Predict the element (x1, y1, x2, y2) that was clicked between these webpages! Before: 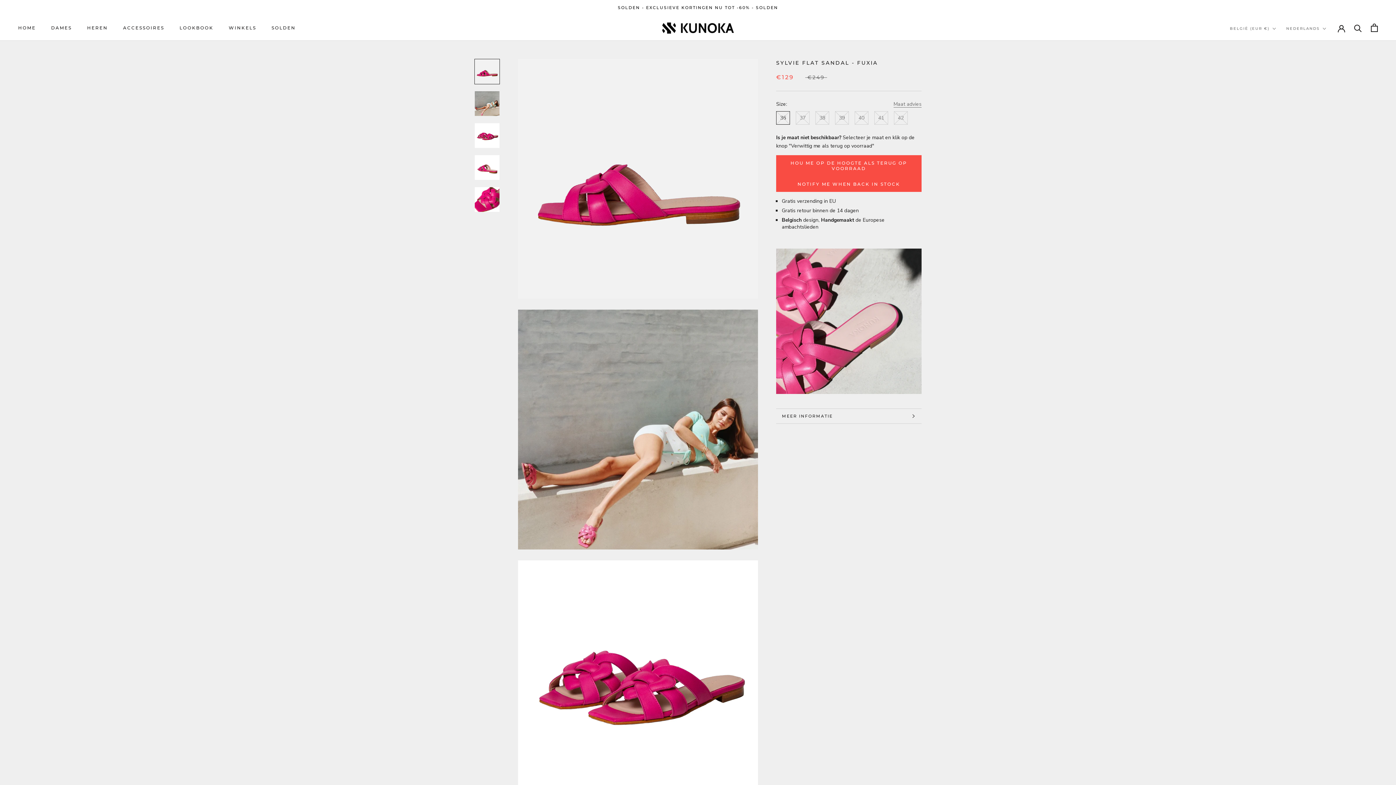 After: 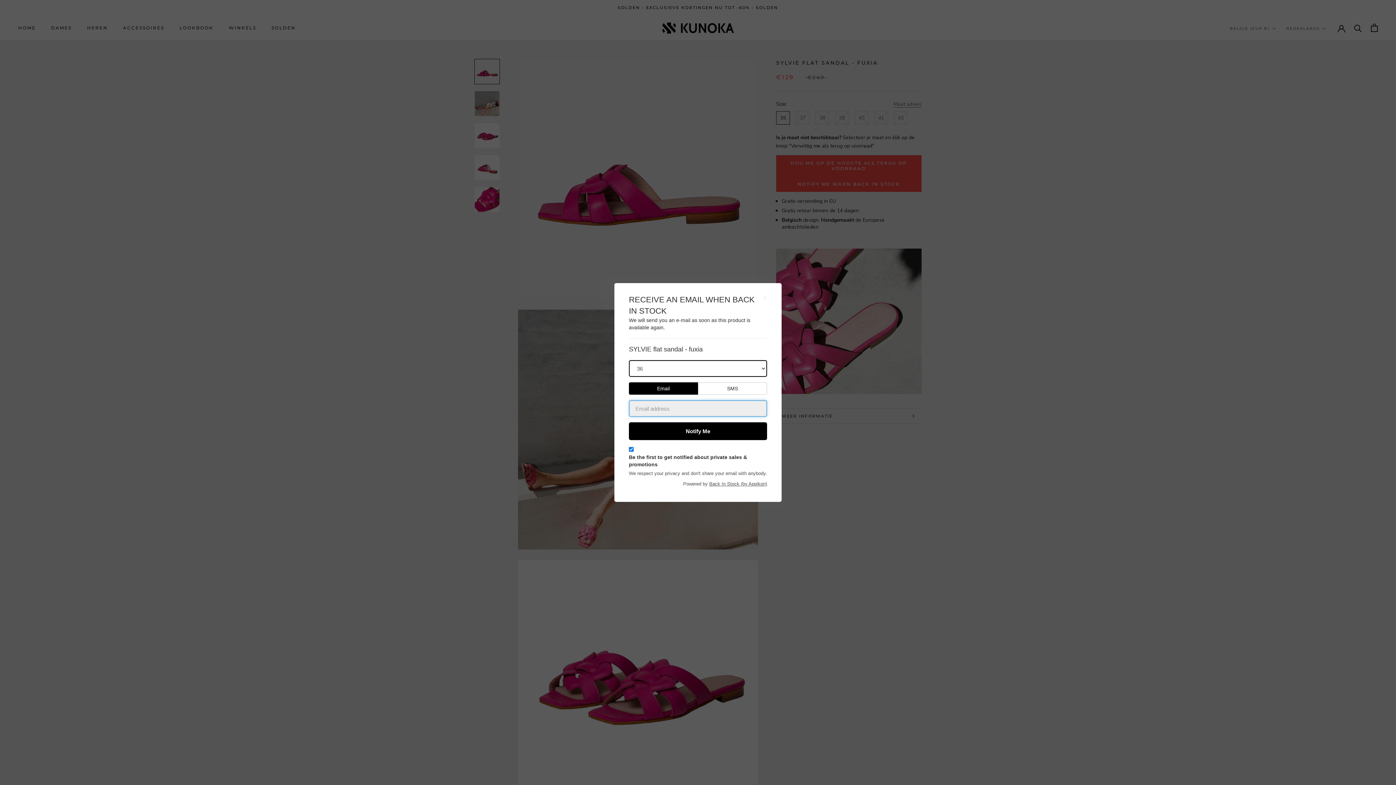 Action: bbox: (776, 155, 921, 176) label: HOU ME OP DE HOOGTE ALS TERUG OP VOORRAAD